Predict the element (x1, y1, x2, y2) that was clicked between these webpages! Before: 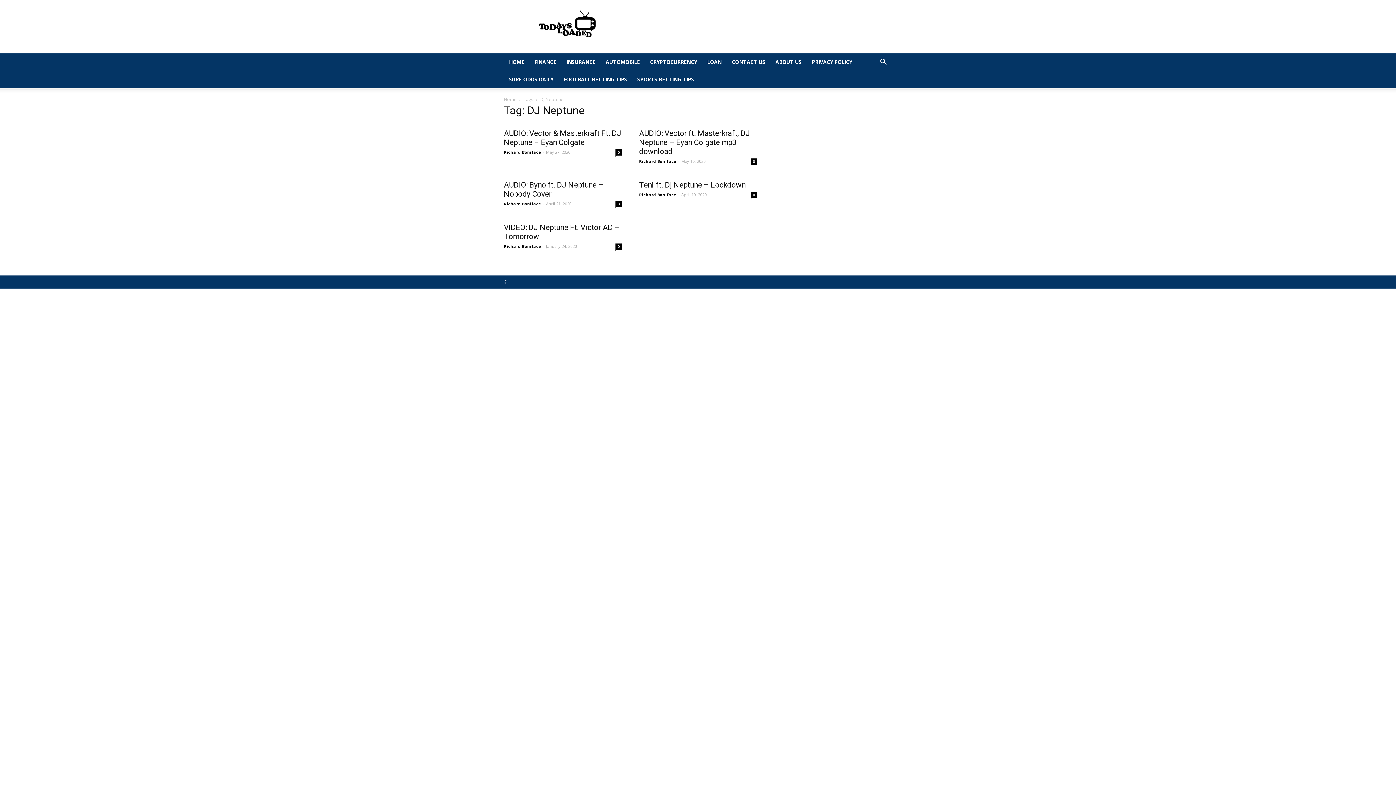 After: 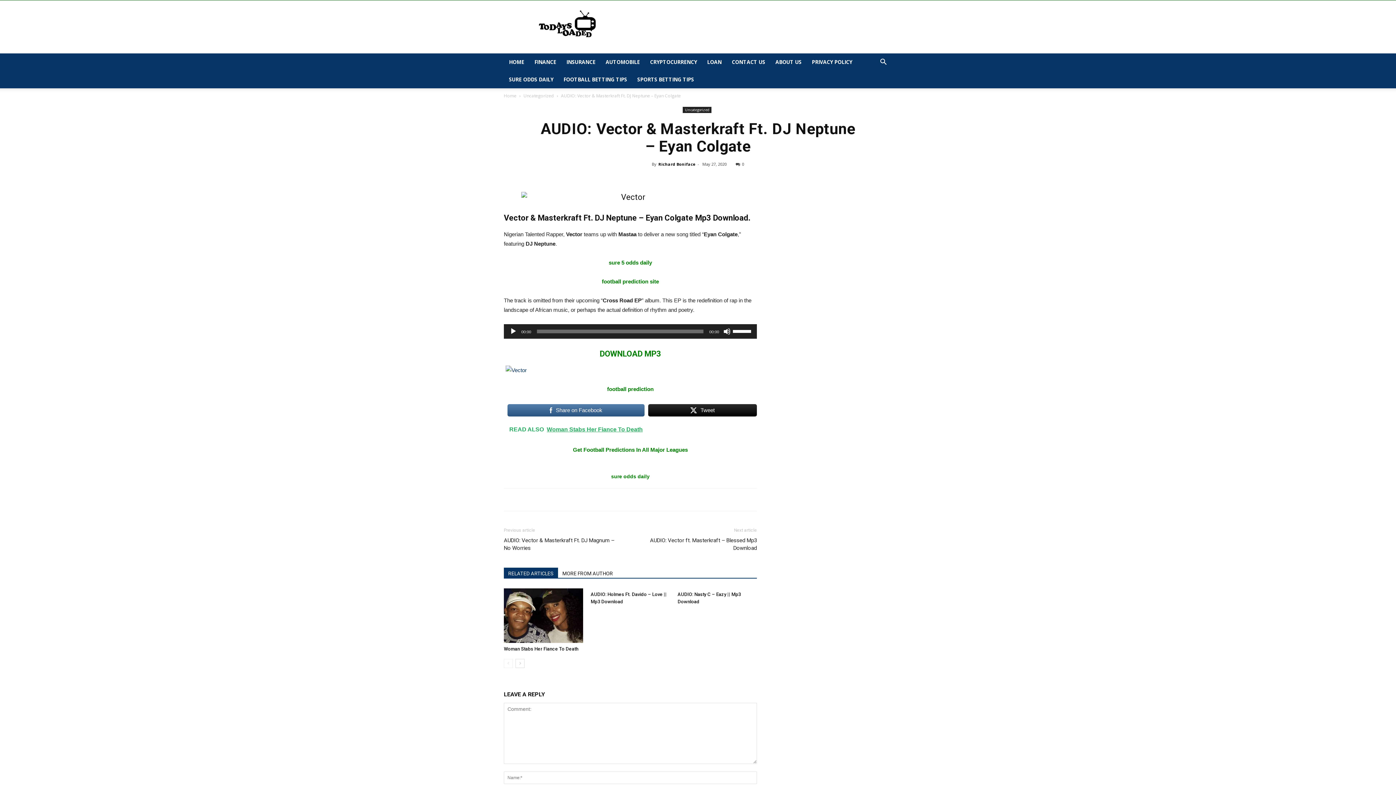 Action: label: AUDIO: Vector & Masterkraft Ft. DJ Neptune – Eyan Colgate bbox: (504, 129, 621, 146)